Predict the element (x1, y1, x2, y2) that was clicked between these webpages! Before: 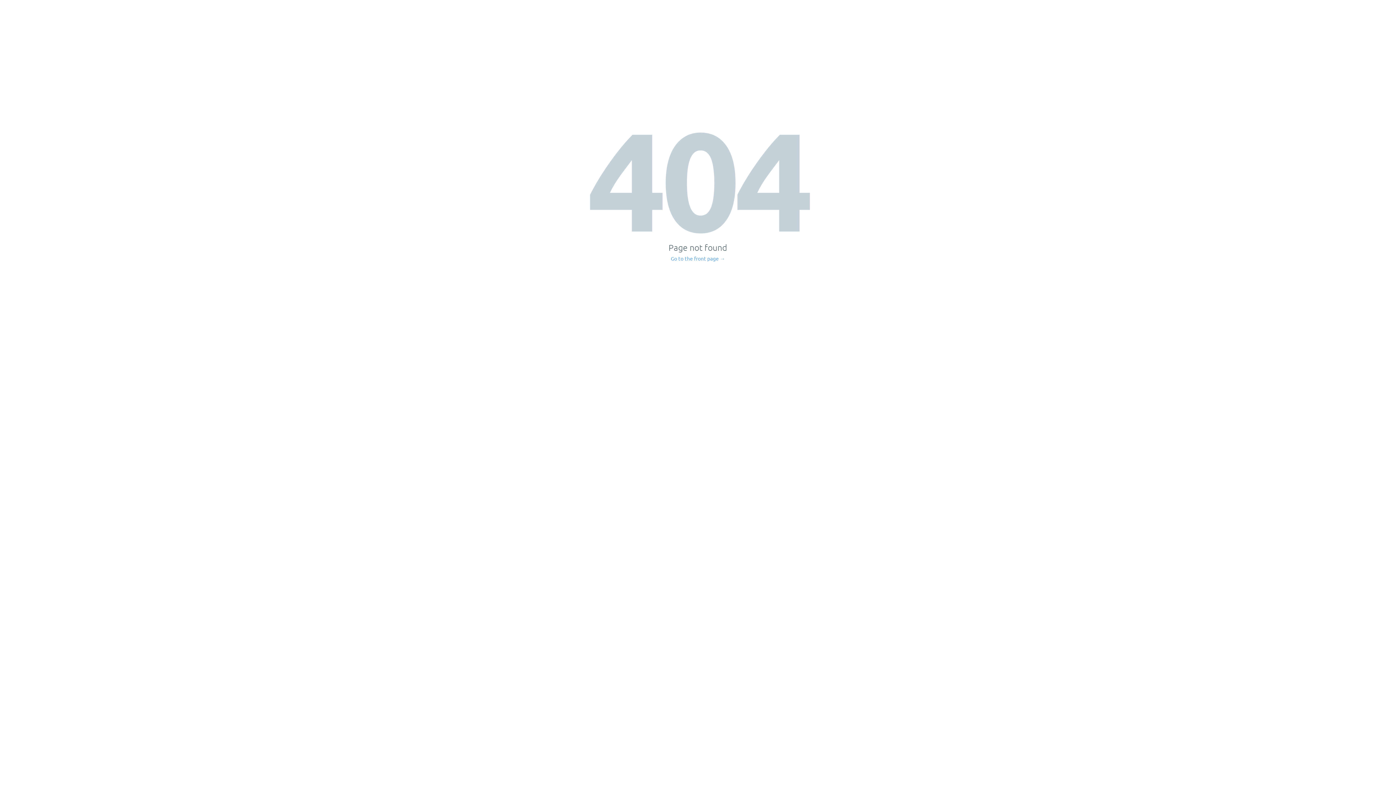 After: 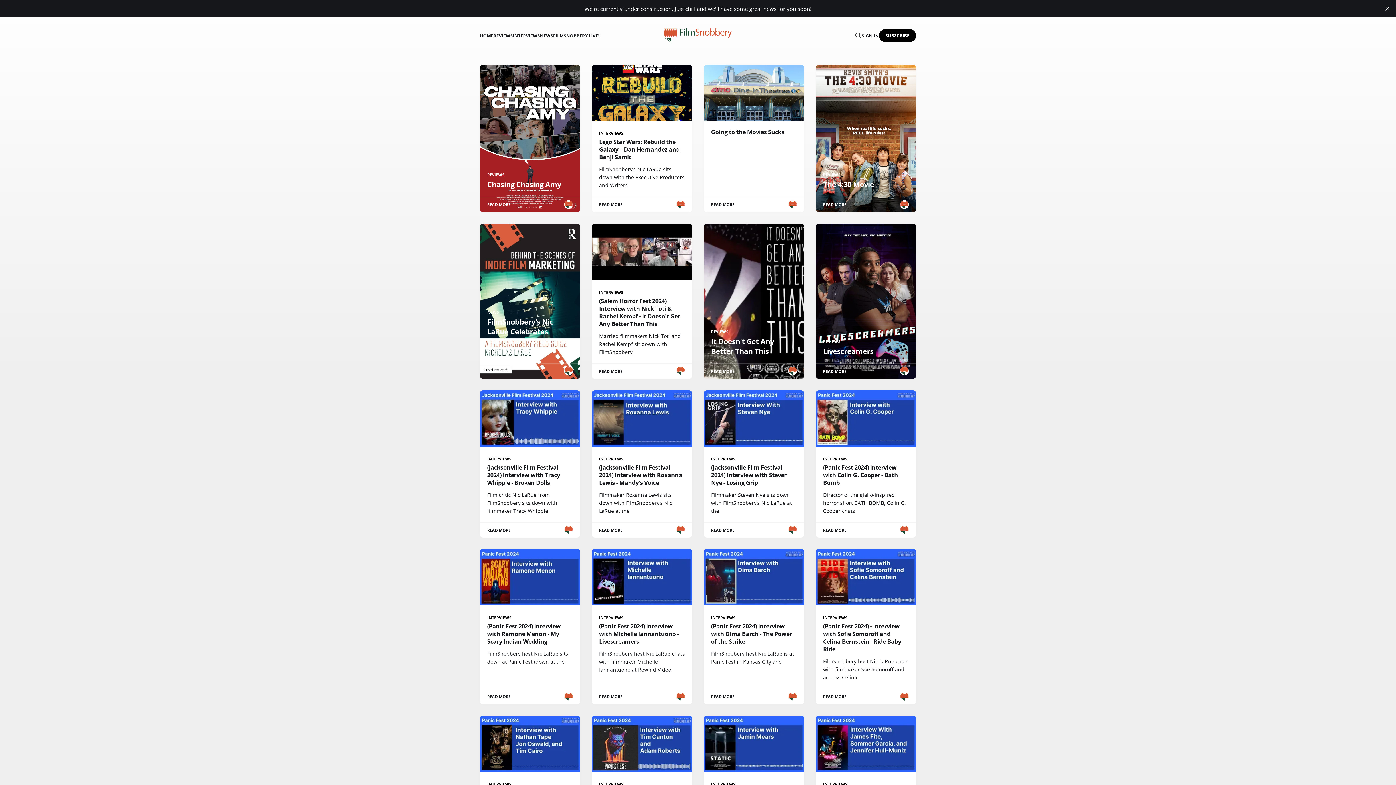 Action: bbox: (671, 256, 725, 261) label: Go to the front page →